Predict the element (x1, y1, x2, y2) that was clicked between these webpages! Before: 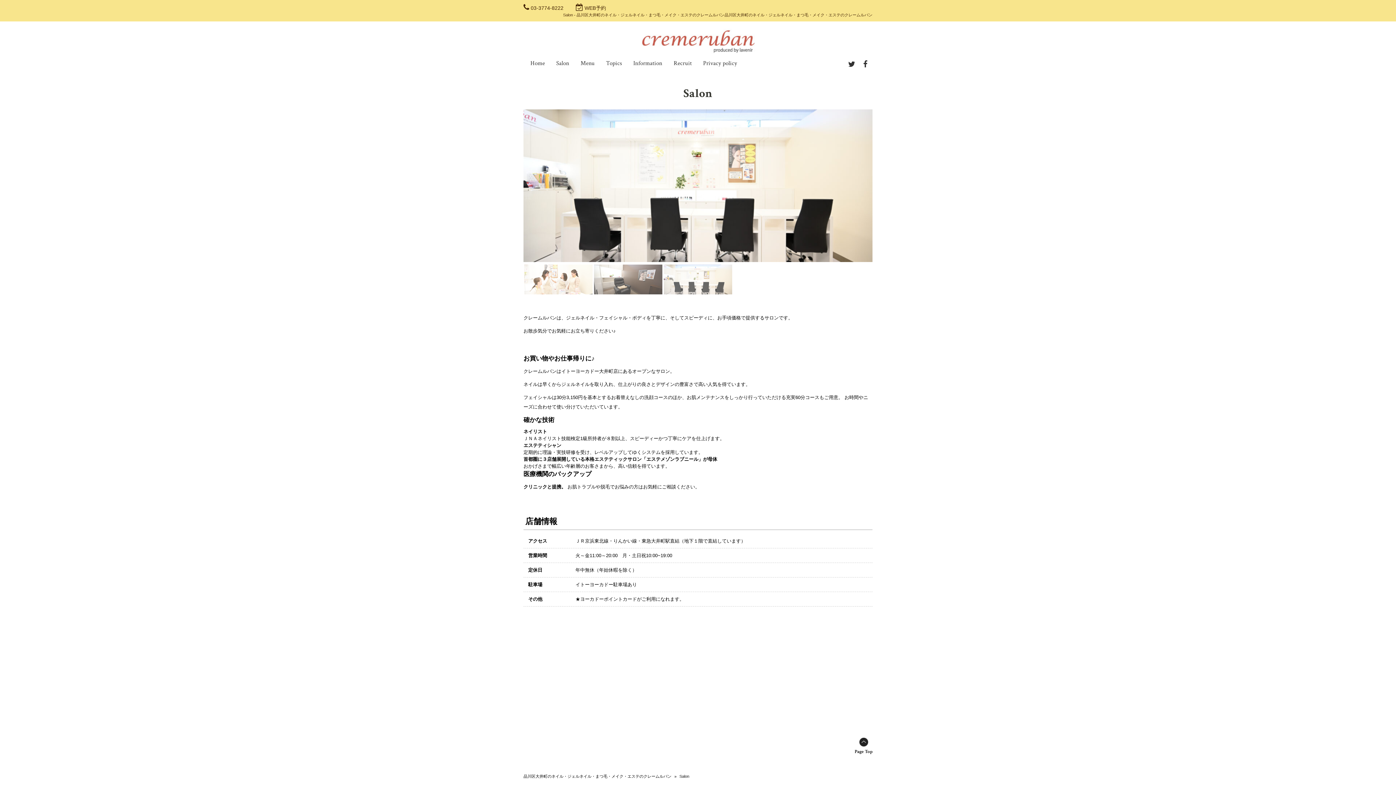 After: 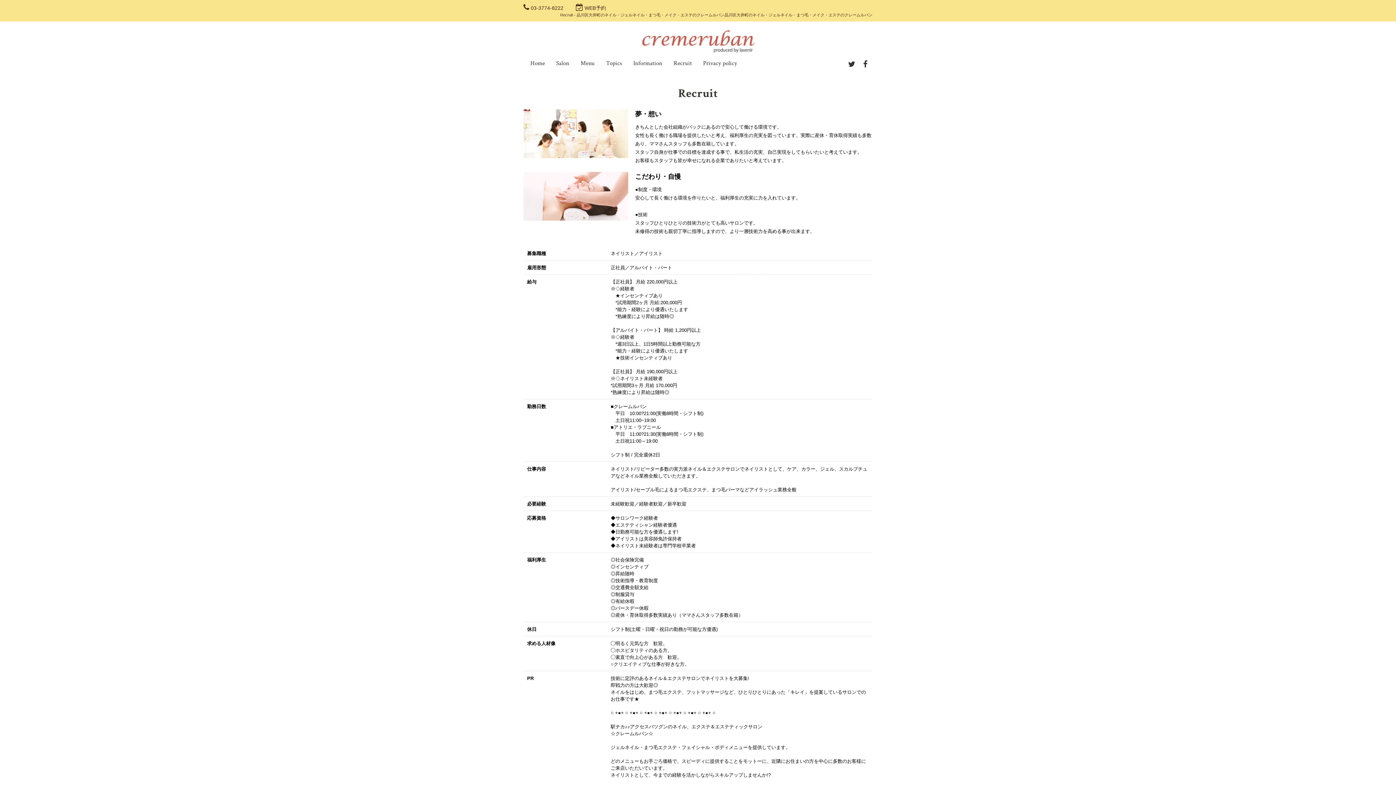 Action: label: Recruit bbox: (673, 57, 692, 70)